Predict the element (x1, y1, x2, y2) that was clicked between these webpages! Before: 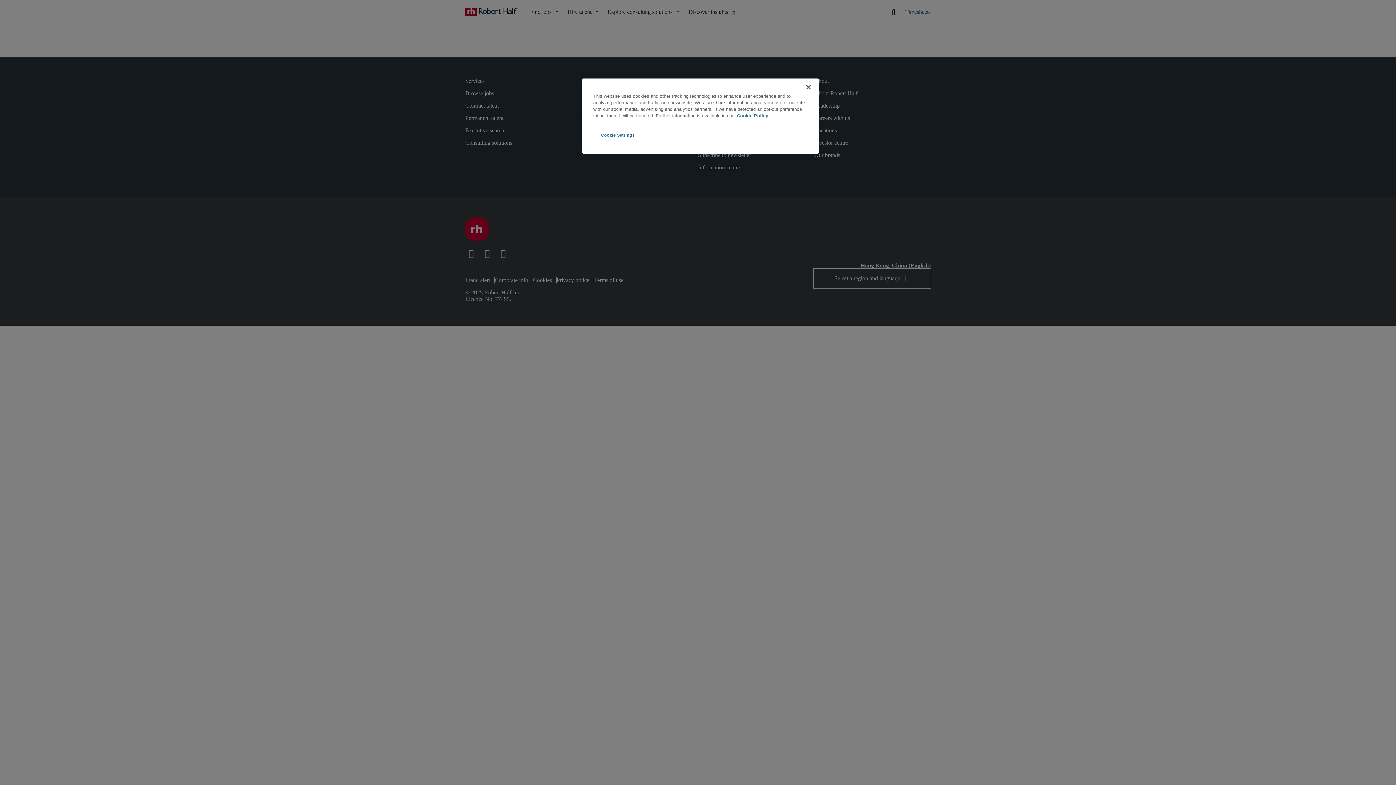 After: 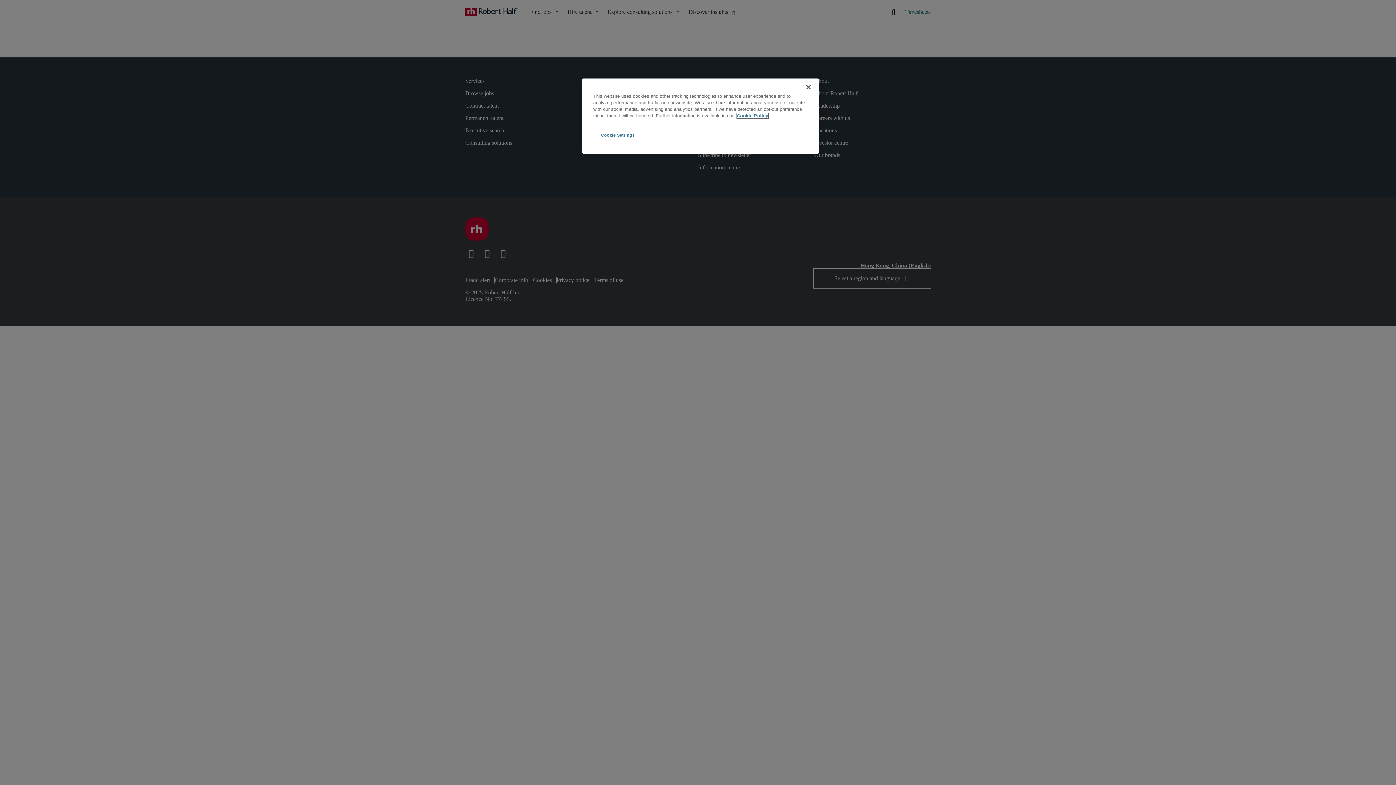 Action: label: More information about your privacy, opens in a new tab bbox: (737, 113, 768, 118)